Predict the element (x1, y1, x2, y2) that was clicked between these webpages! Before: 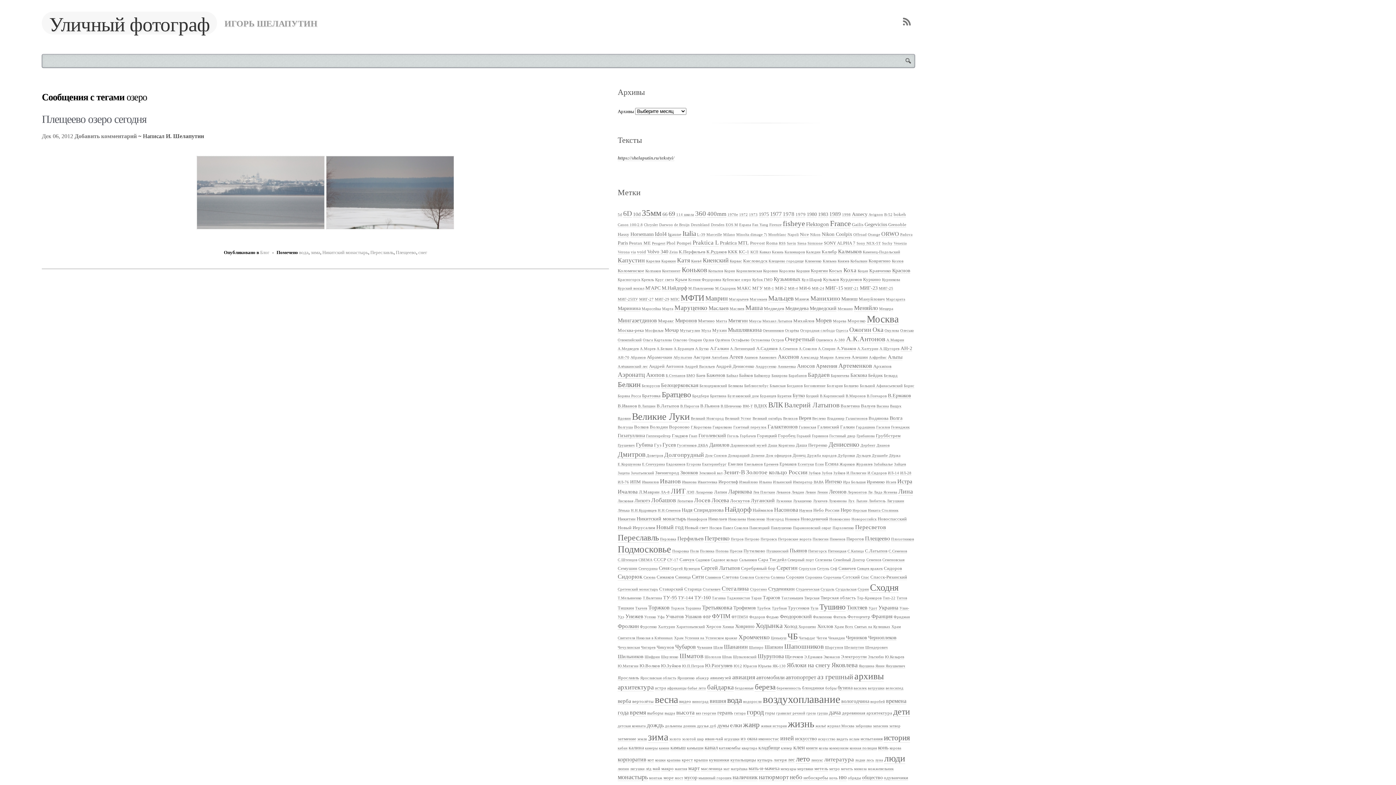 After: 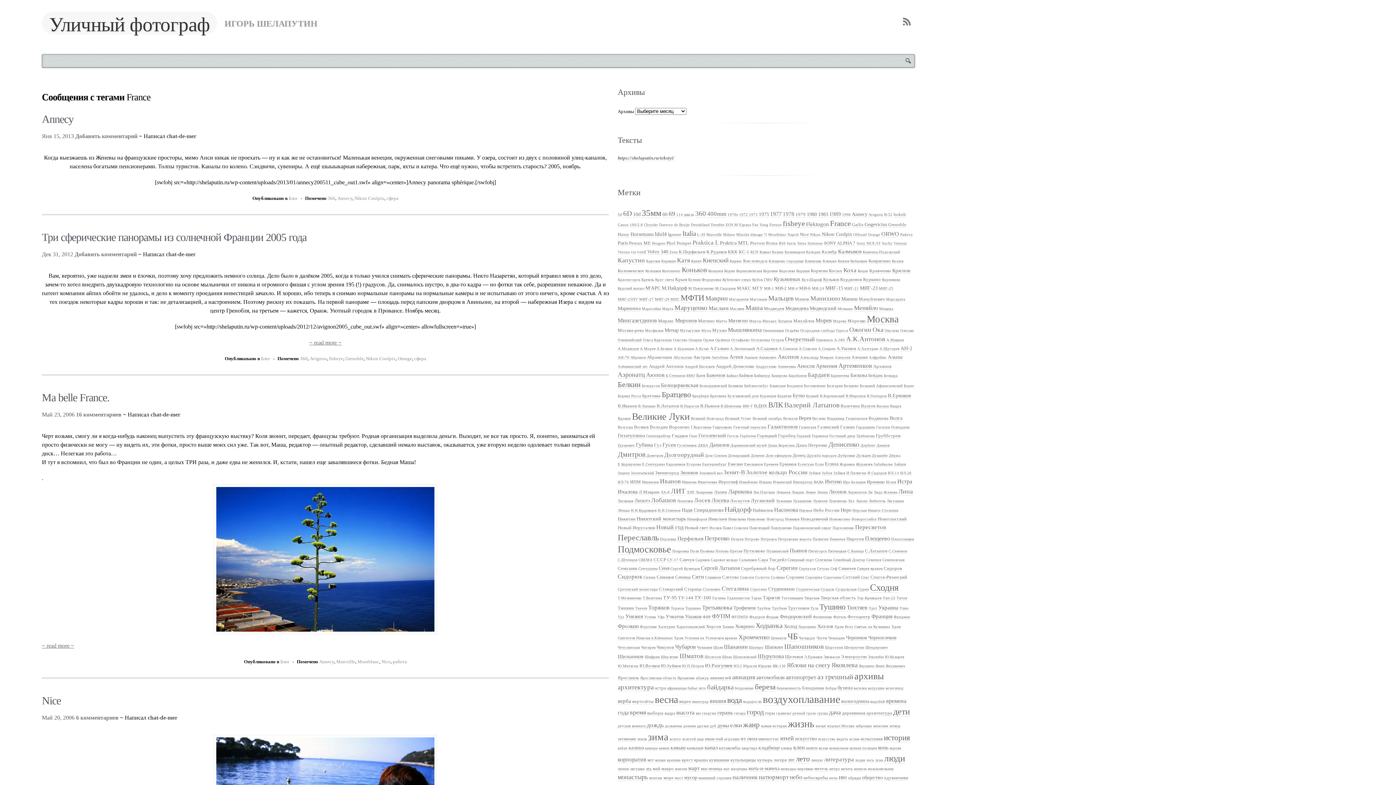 Action: label: France (18 элементов) bbox: (830, 219, 850, 228)